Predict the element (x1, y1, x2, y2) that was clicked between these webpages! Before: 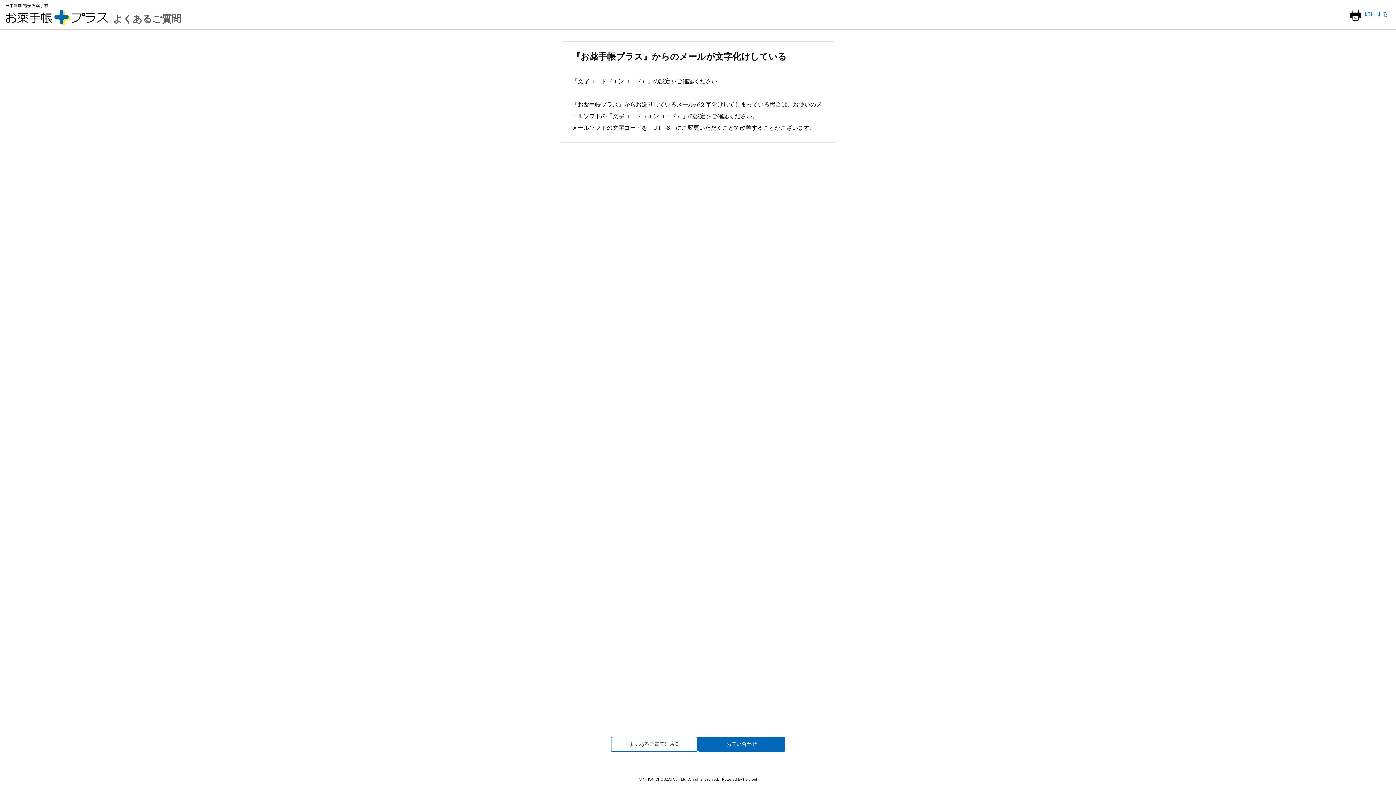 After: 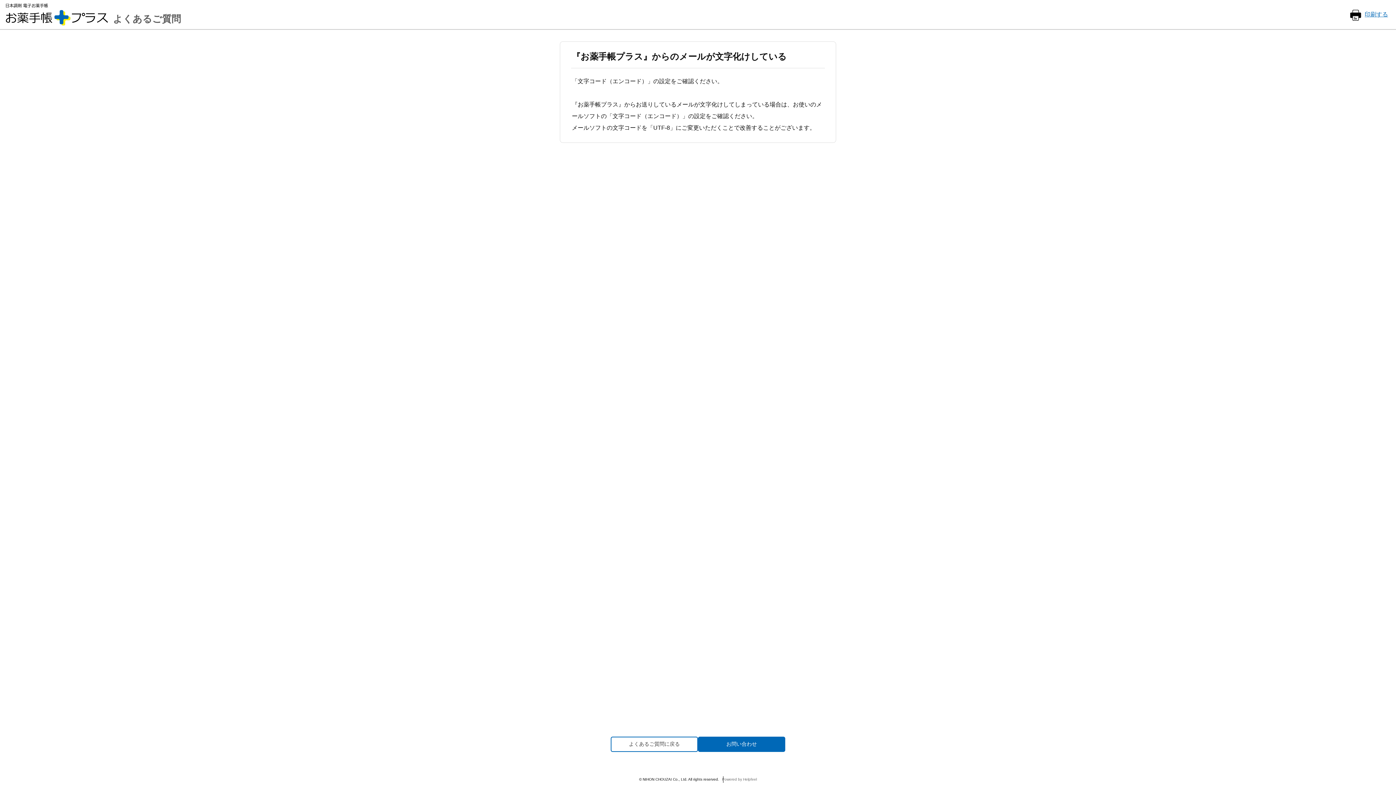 Action: bbox: (720, 777, 758, 781) label: Powered by Helpfeel